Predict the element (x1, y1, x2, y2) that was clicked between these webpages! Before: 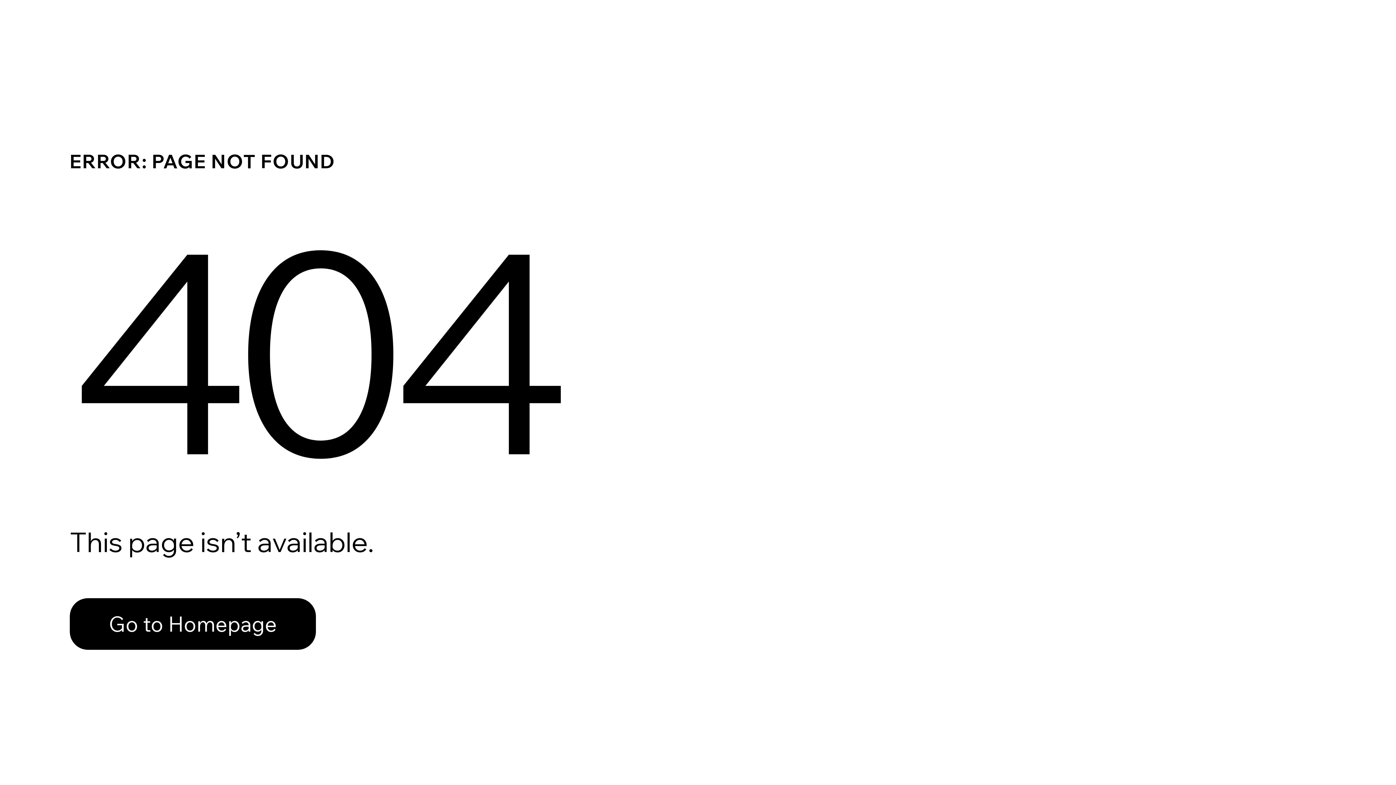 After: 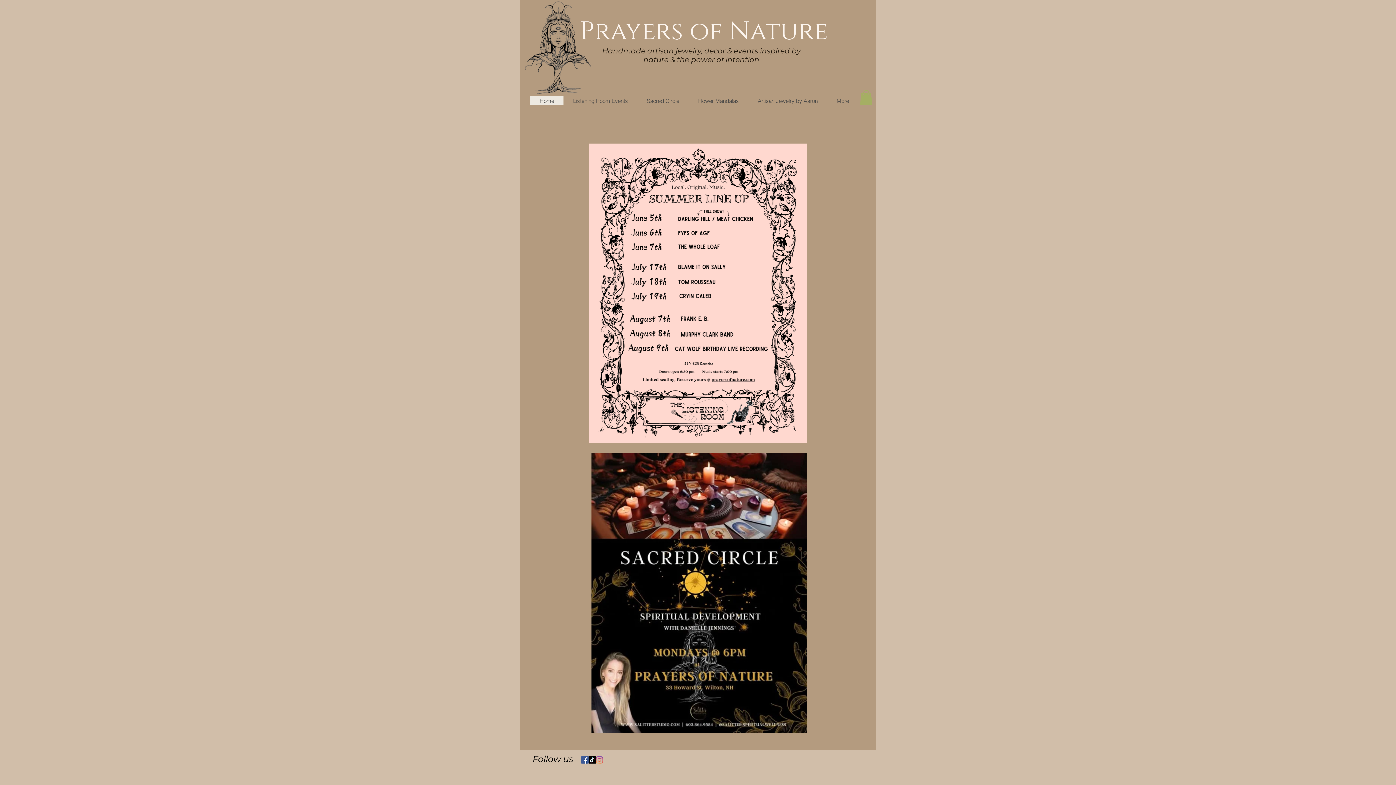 Action: bbox: (69, 598, 316, 650) label: Go to Homepage